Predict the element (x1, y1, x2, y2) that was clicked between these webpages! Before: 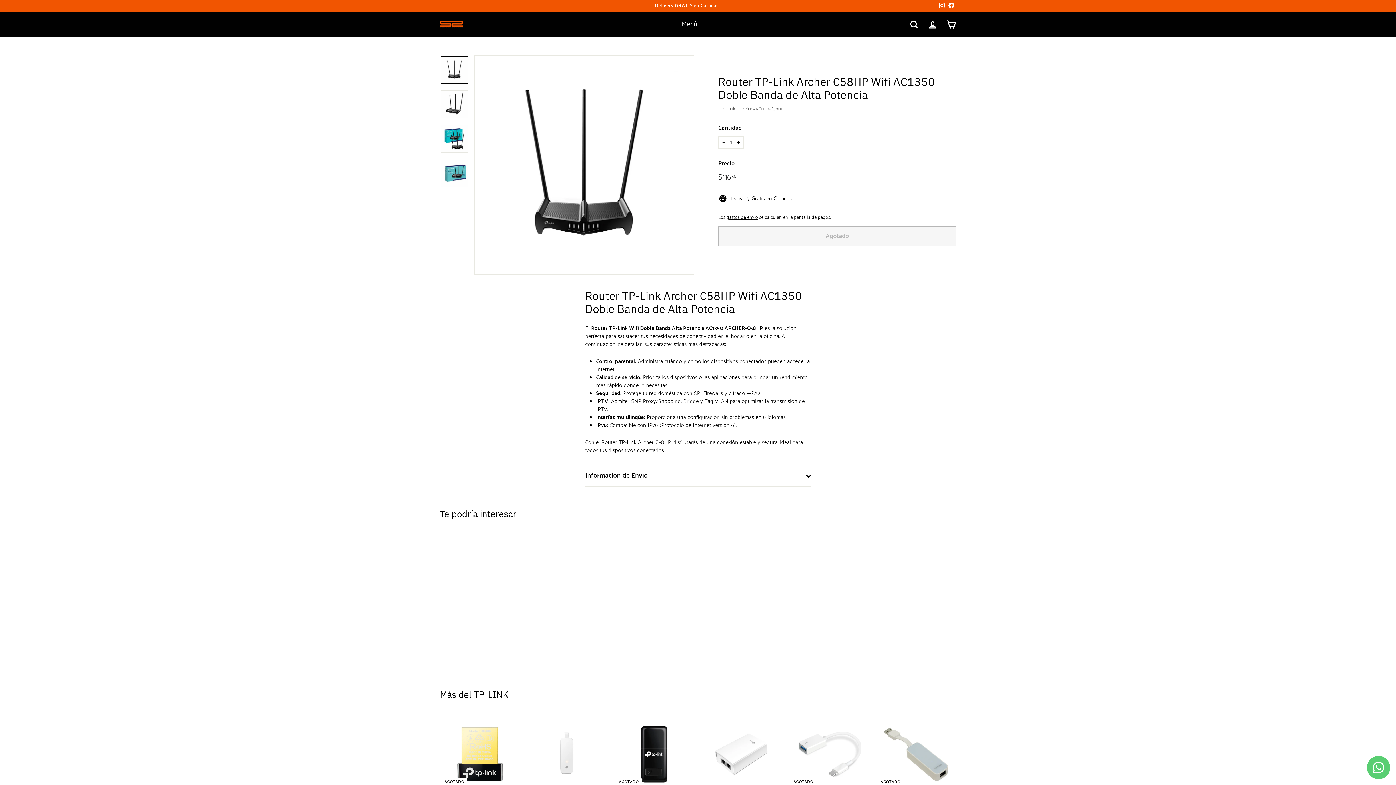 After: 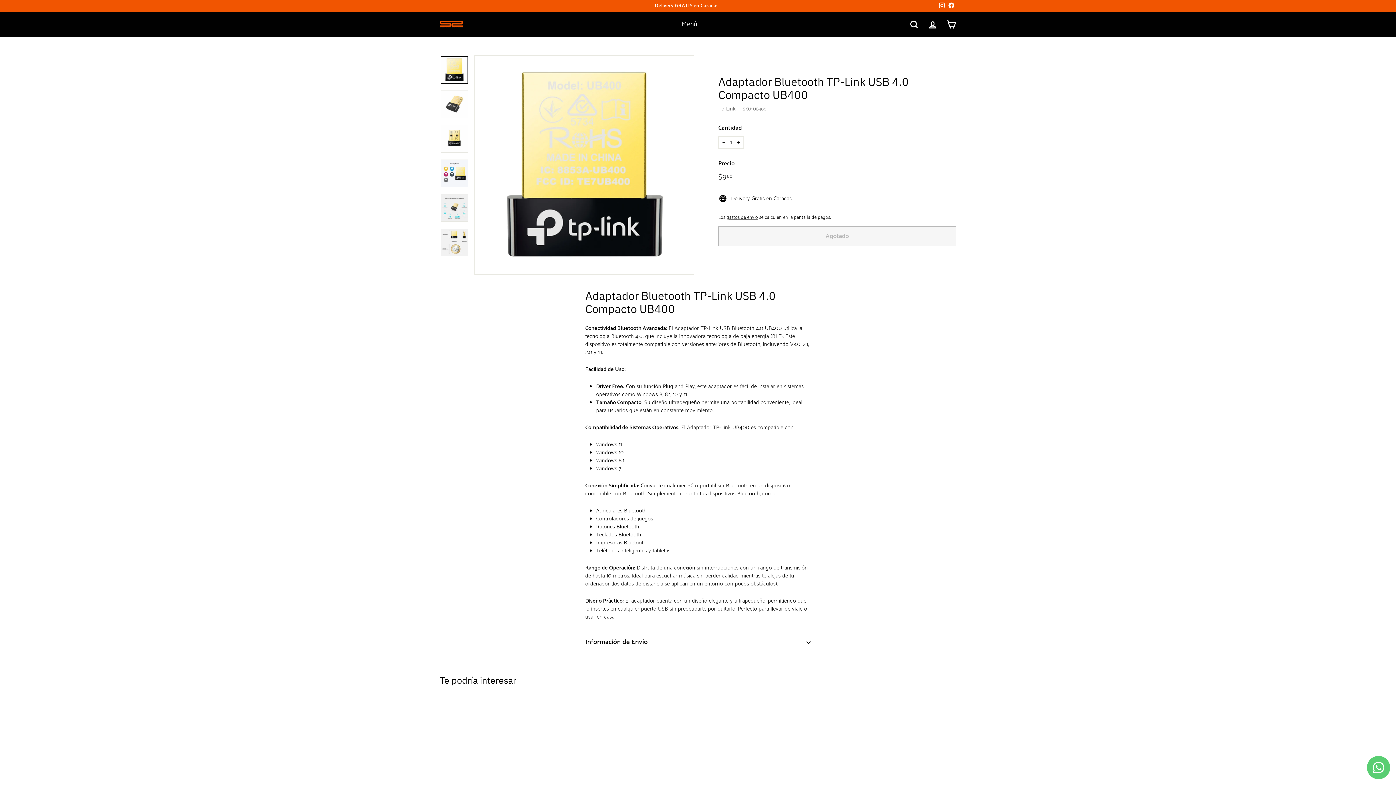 Action: label: AGOTADO
Adaptador Bluetooth TP-Link USB 4.0 Compacto UB400
TP-LINK
$980
$9.80 bbox: (440, 714, 520, 836)